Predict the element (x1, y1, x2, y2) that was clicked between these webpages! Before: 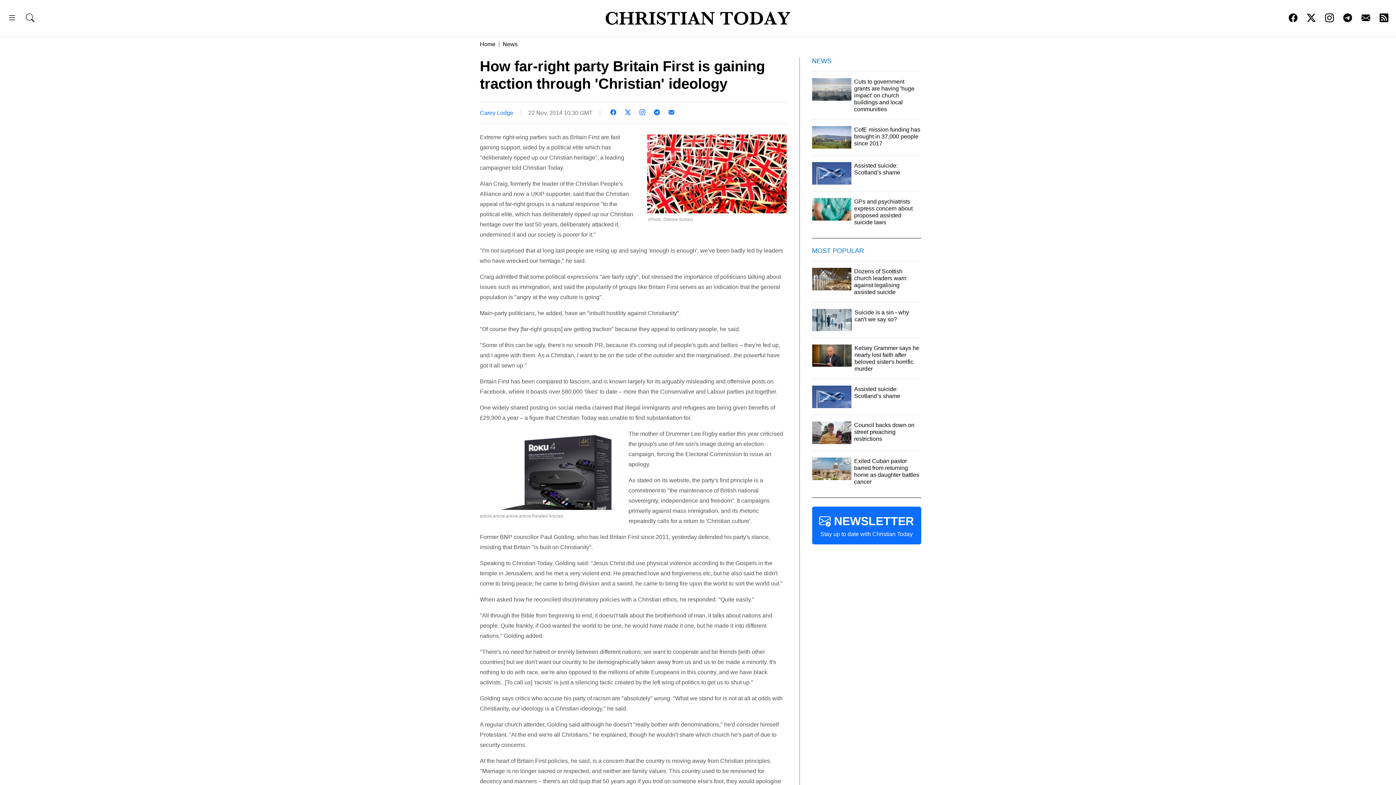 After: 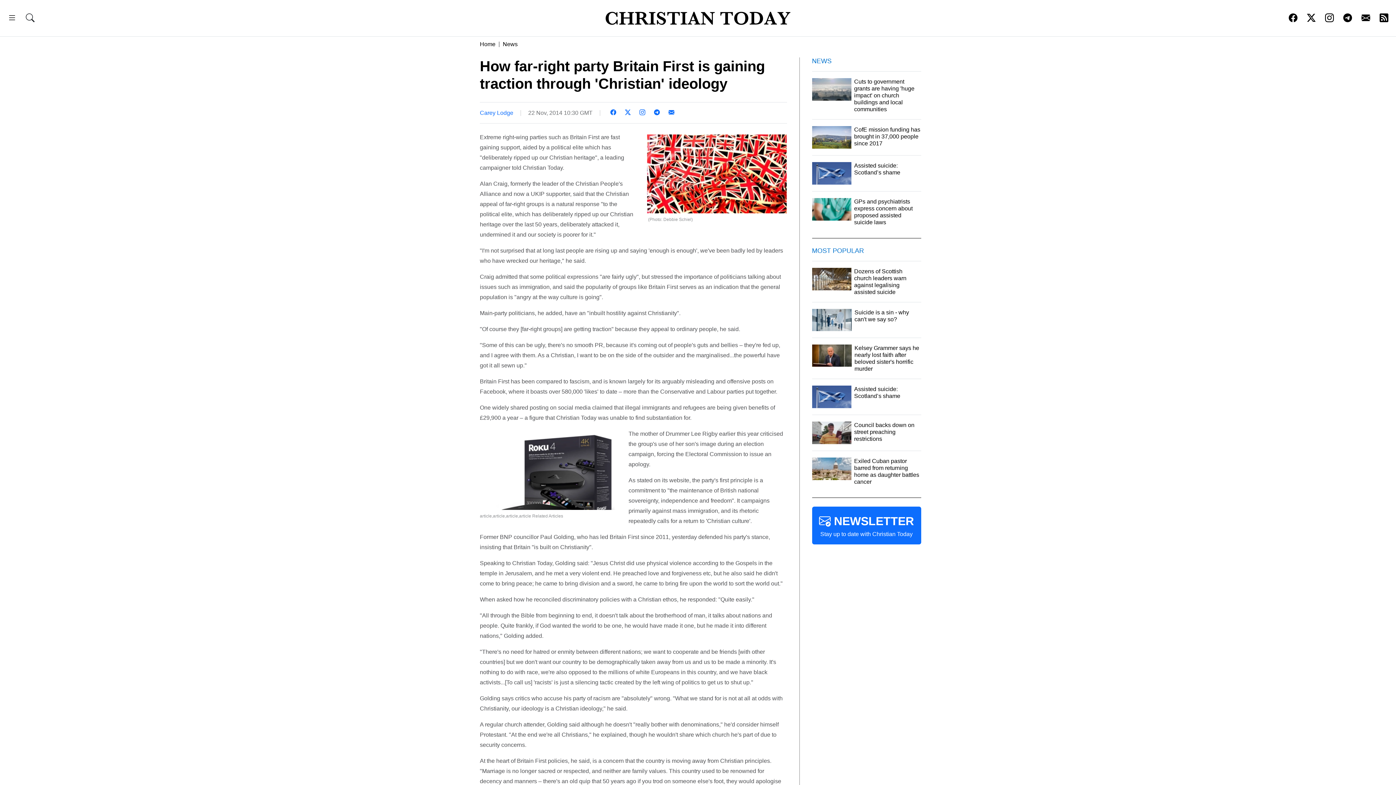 Action: bbox: (635, 108, 649, 117)